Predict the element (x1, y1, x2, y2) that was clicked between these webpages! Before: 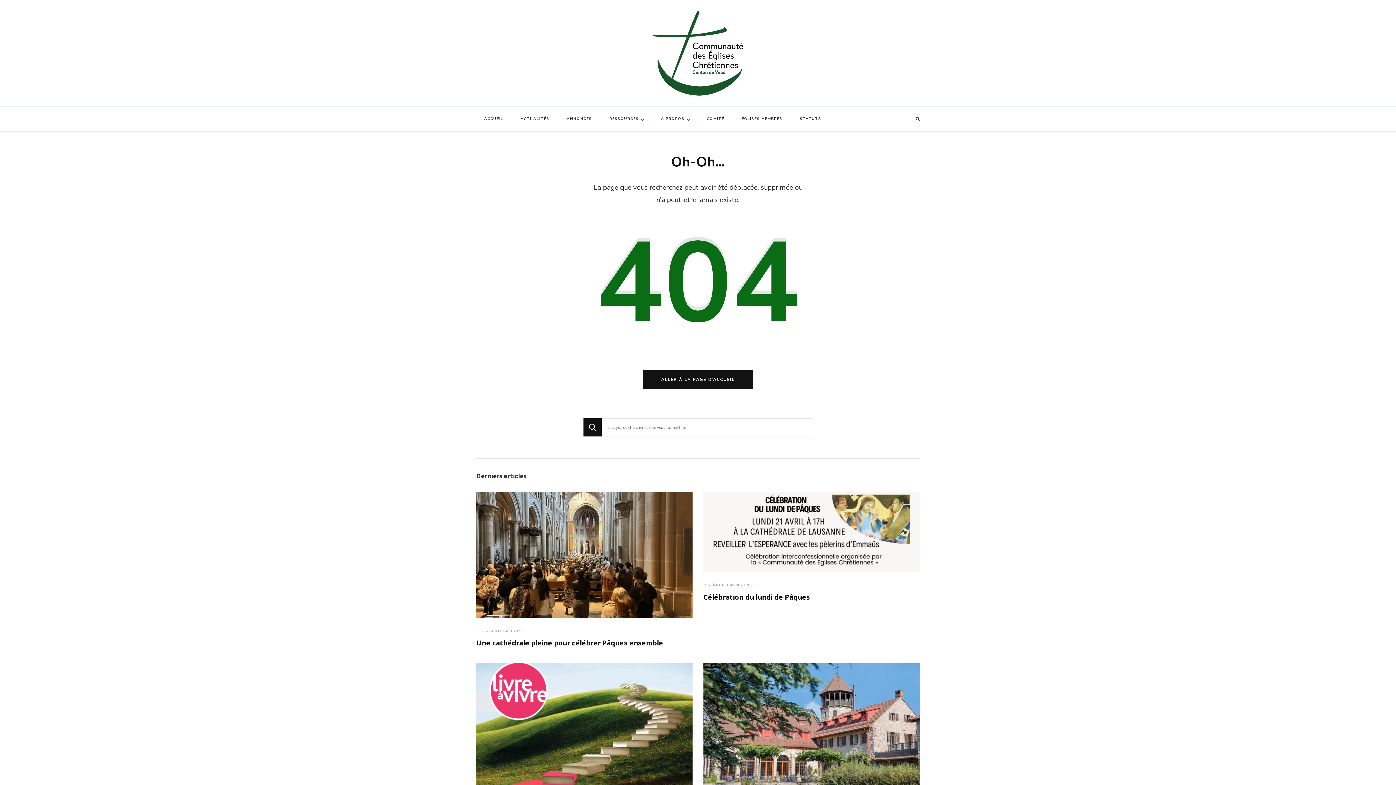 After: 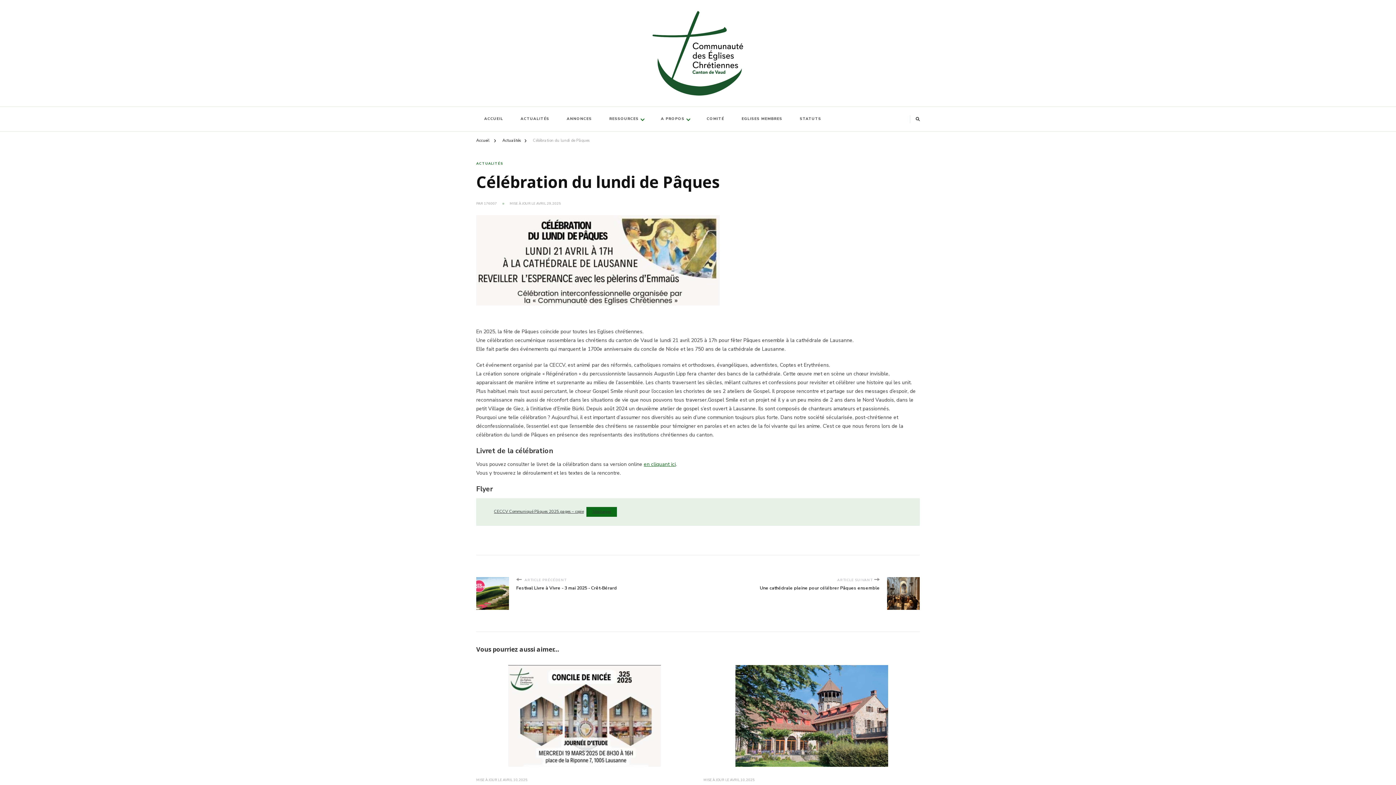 Action: label: Célébration du lundi de Pâques bbox: (703, 593, 810, 602)